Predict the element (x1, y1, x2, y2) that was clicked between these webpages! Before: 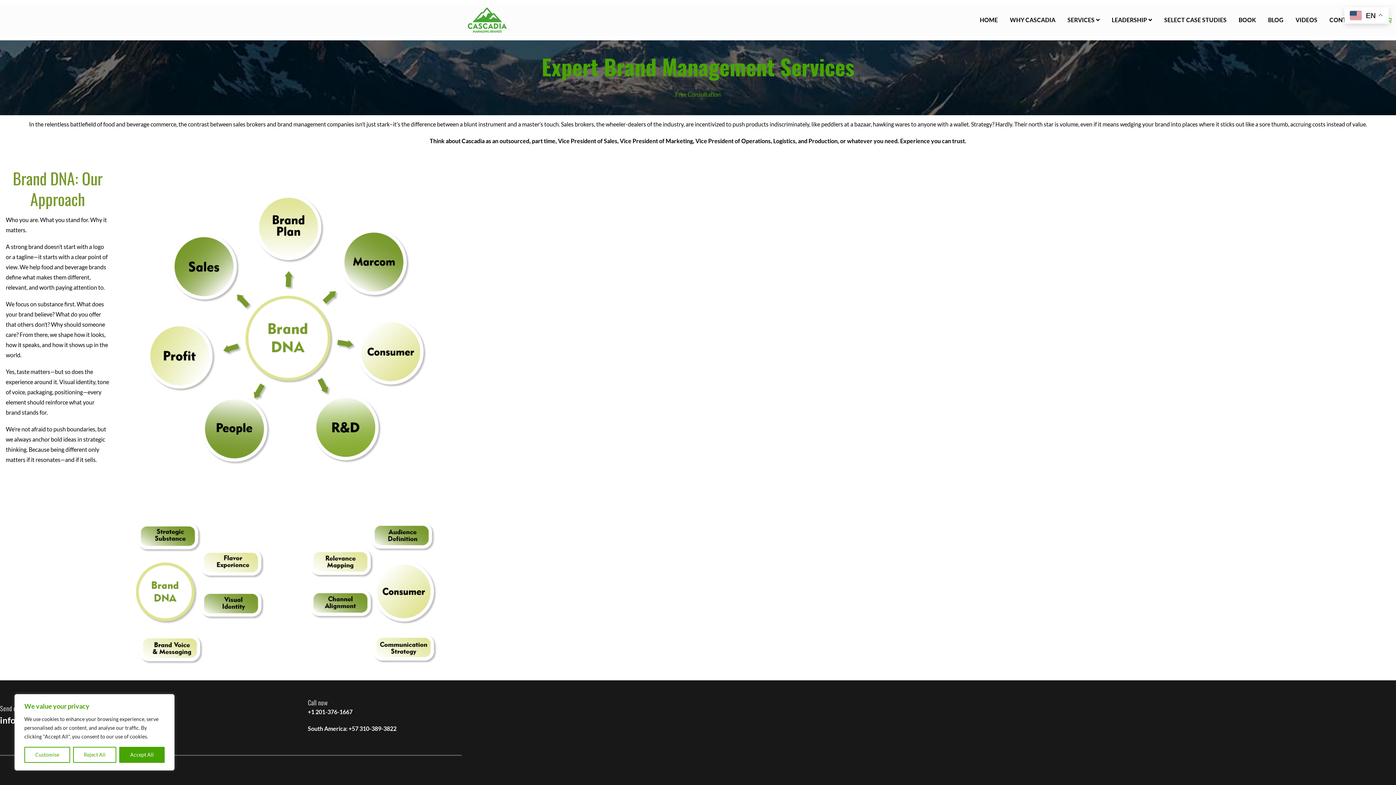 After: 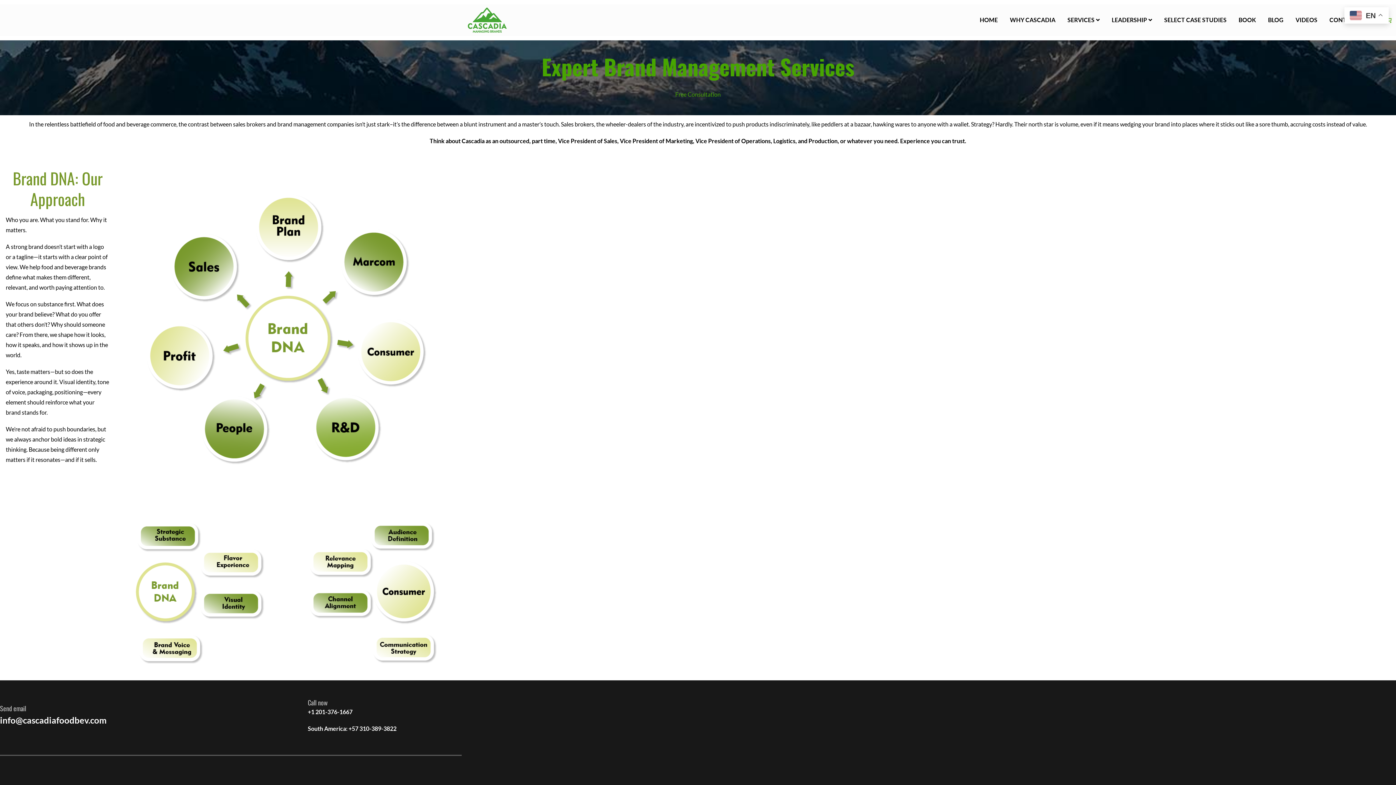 Action: bbox: (119, 747, 164, 763) label: Accept All